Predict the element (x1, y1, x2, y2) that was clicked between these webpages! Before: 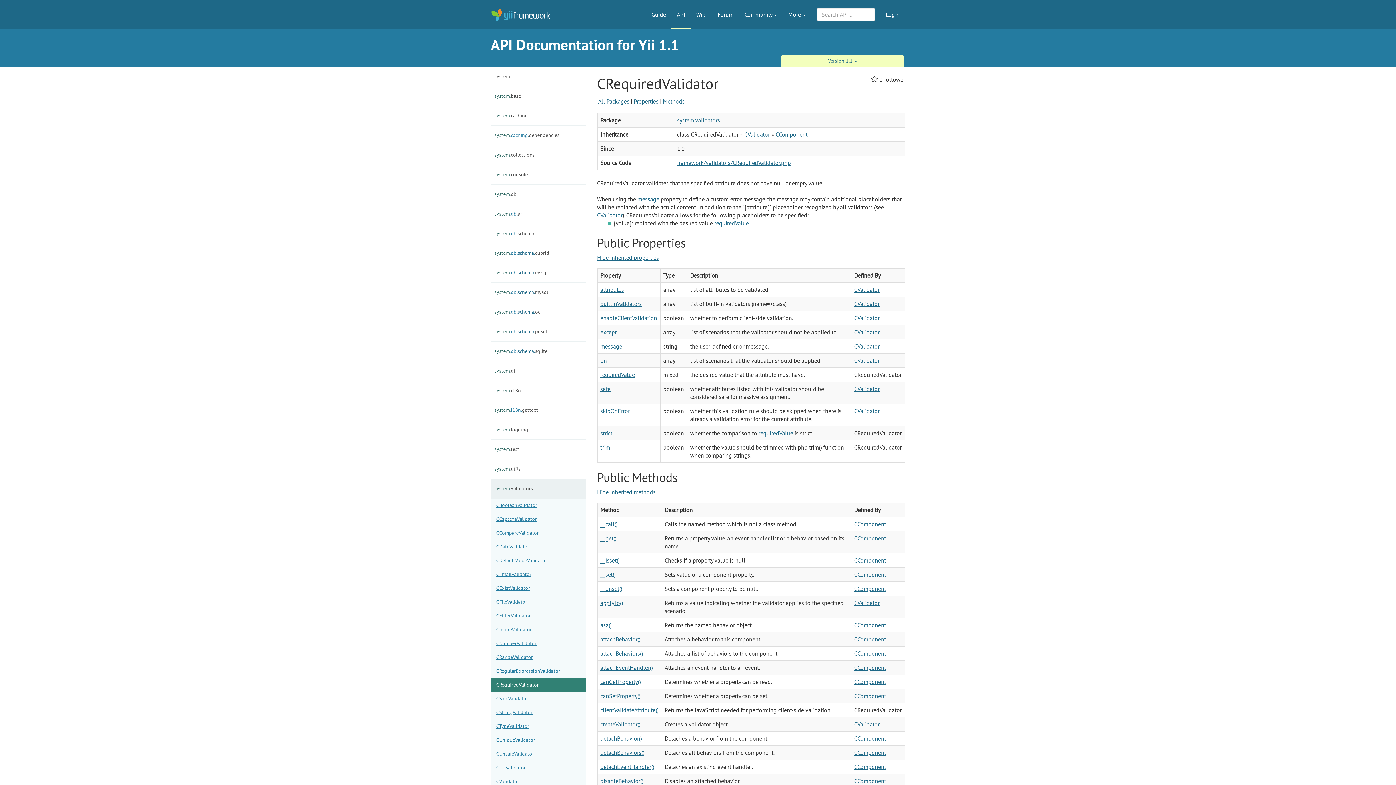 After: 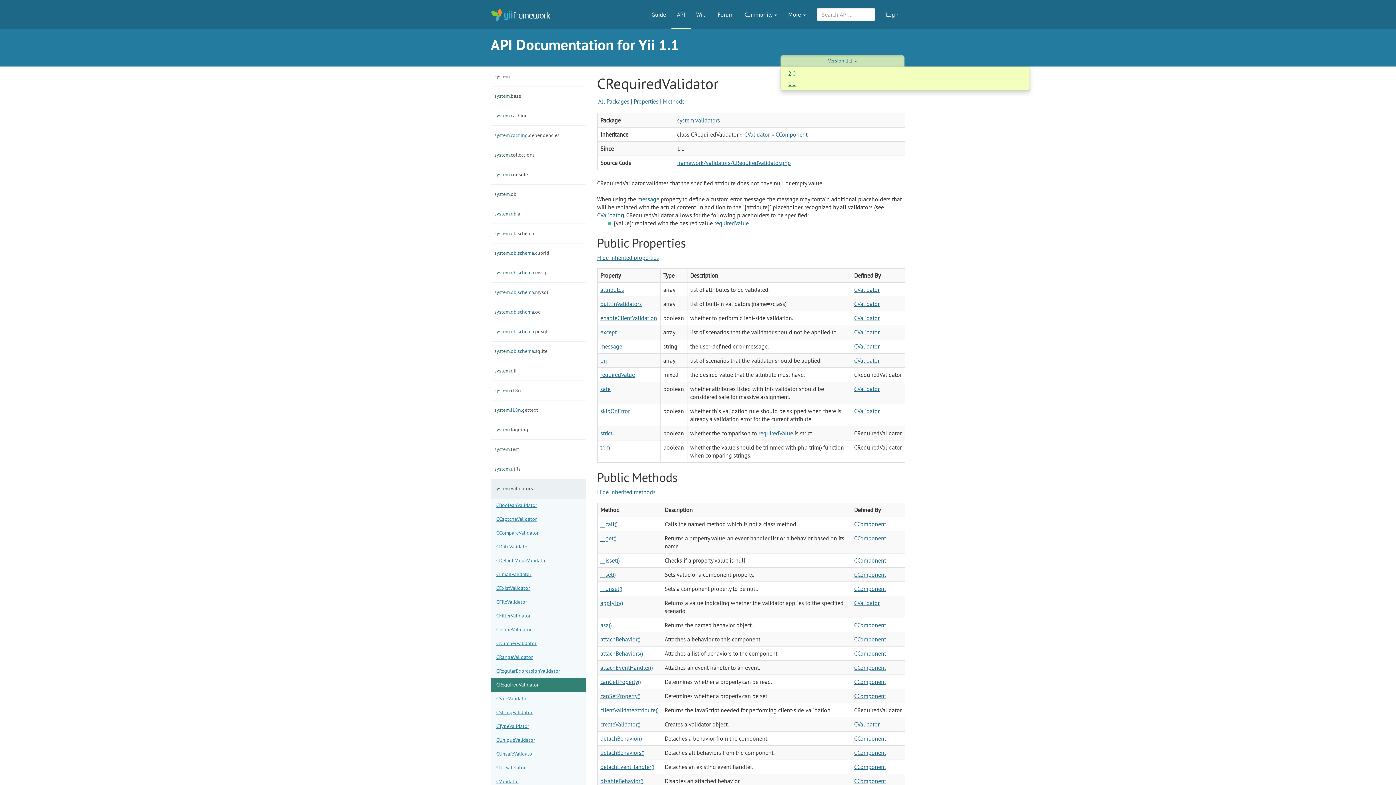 Action: bbox: (780, 55, 904, 66) label: Version 1.1 